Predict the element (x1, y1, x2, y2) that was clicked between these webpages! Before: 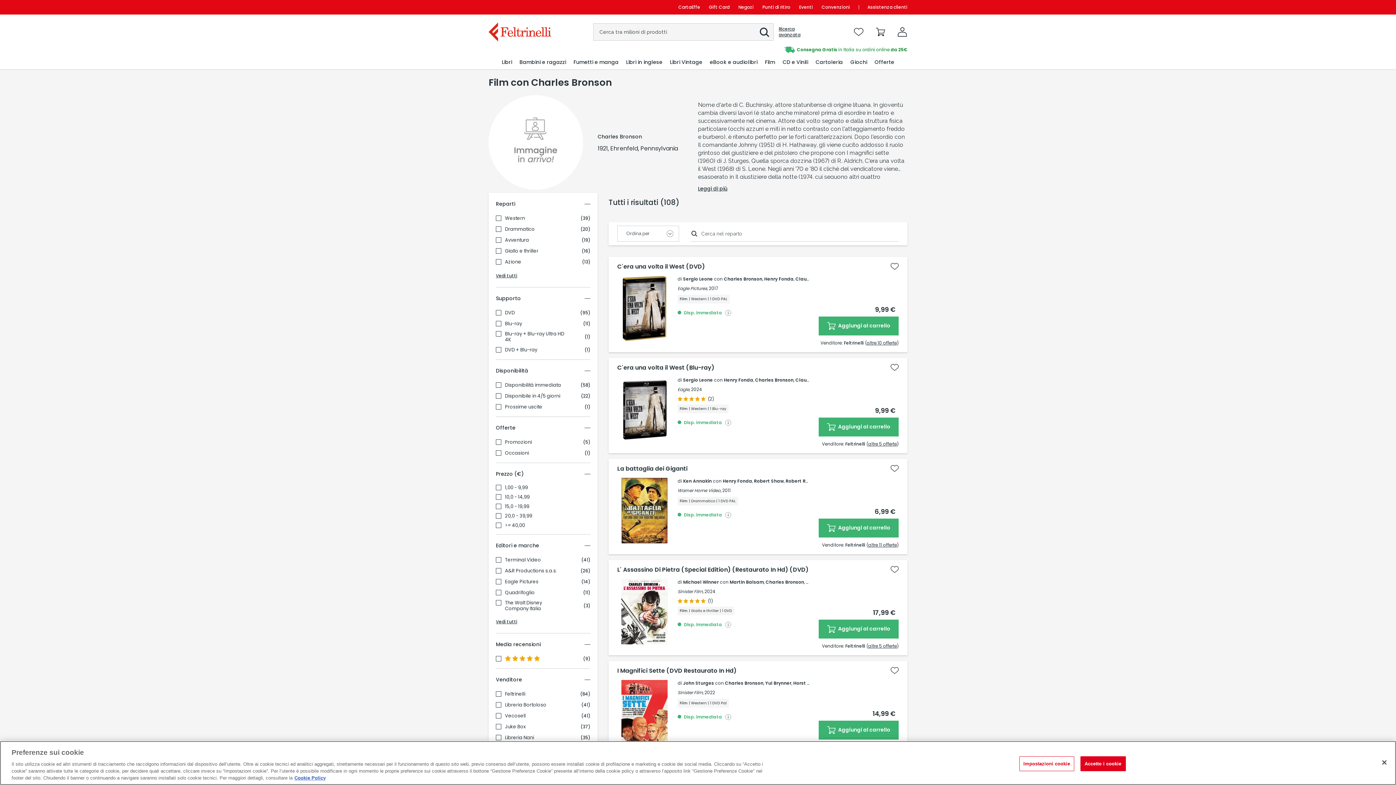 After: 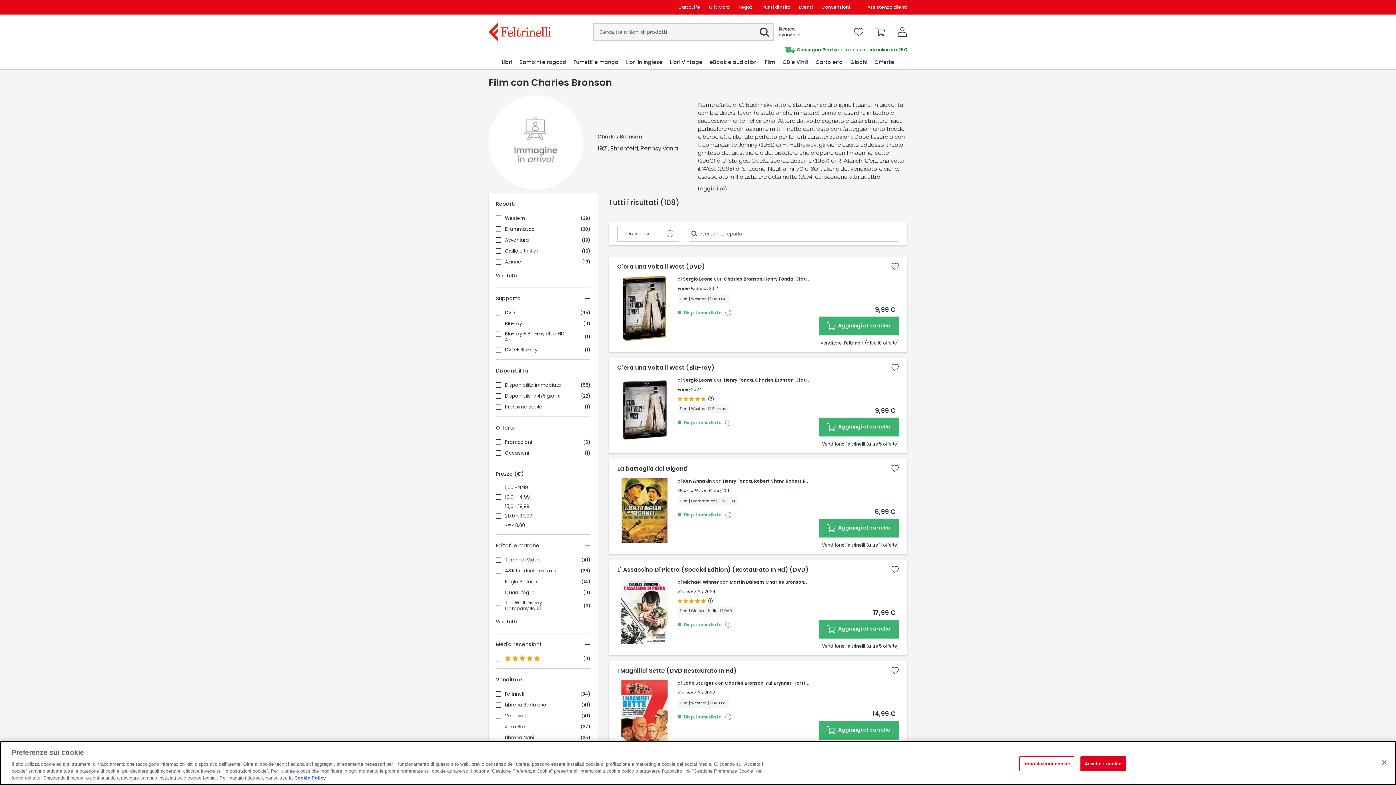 Action: bbox: (725, 680, 763, 686) label: Charles Bronson